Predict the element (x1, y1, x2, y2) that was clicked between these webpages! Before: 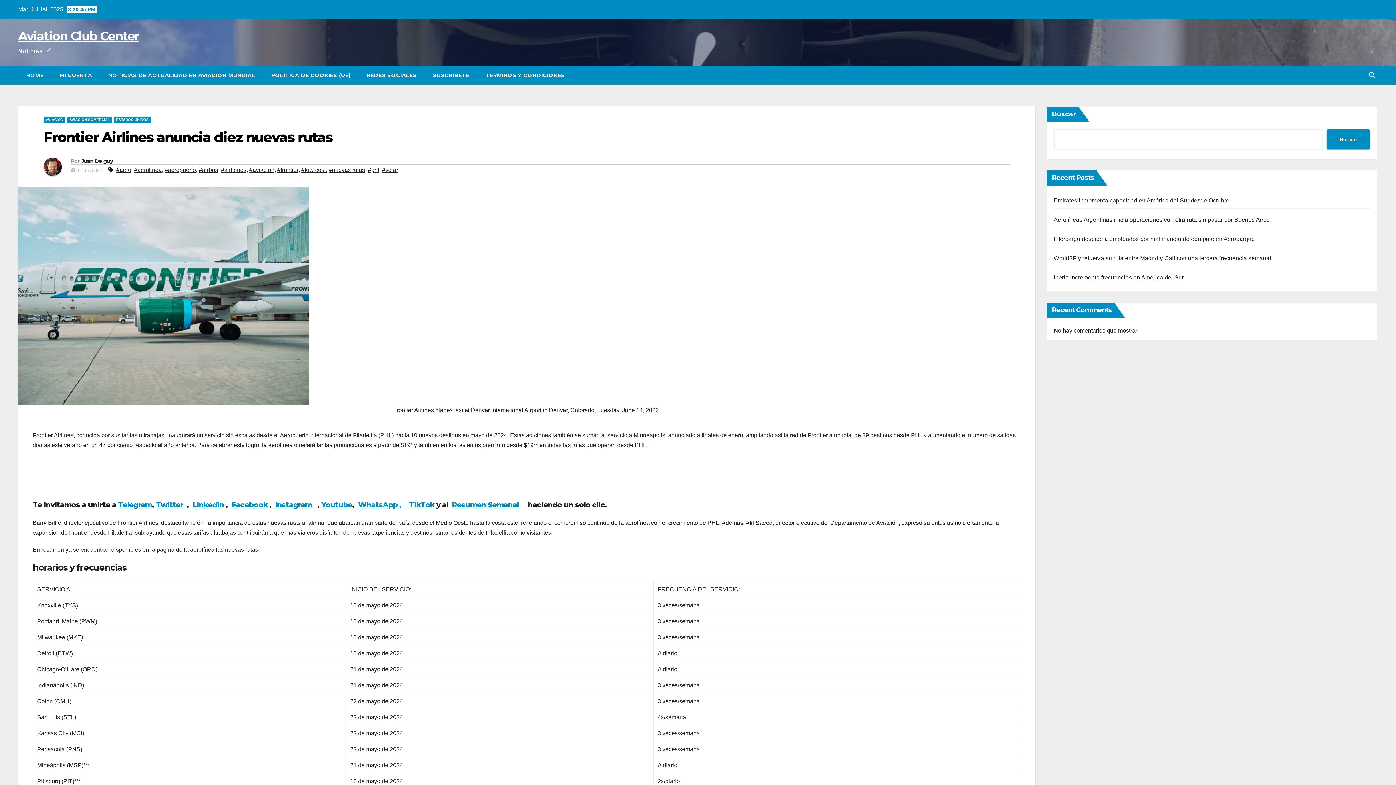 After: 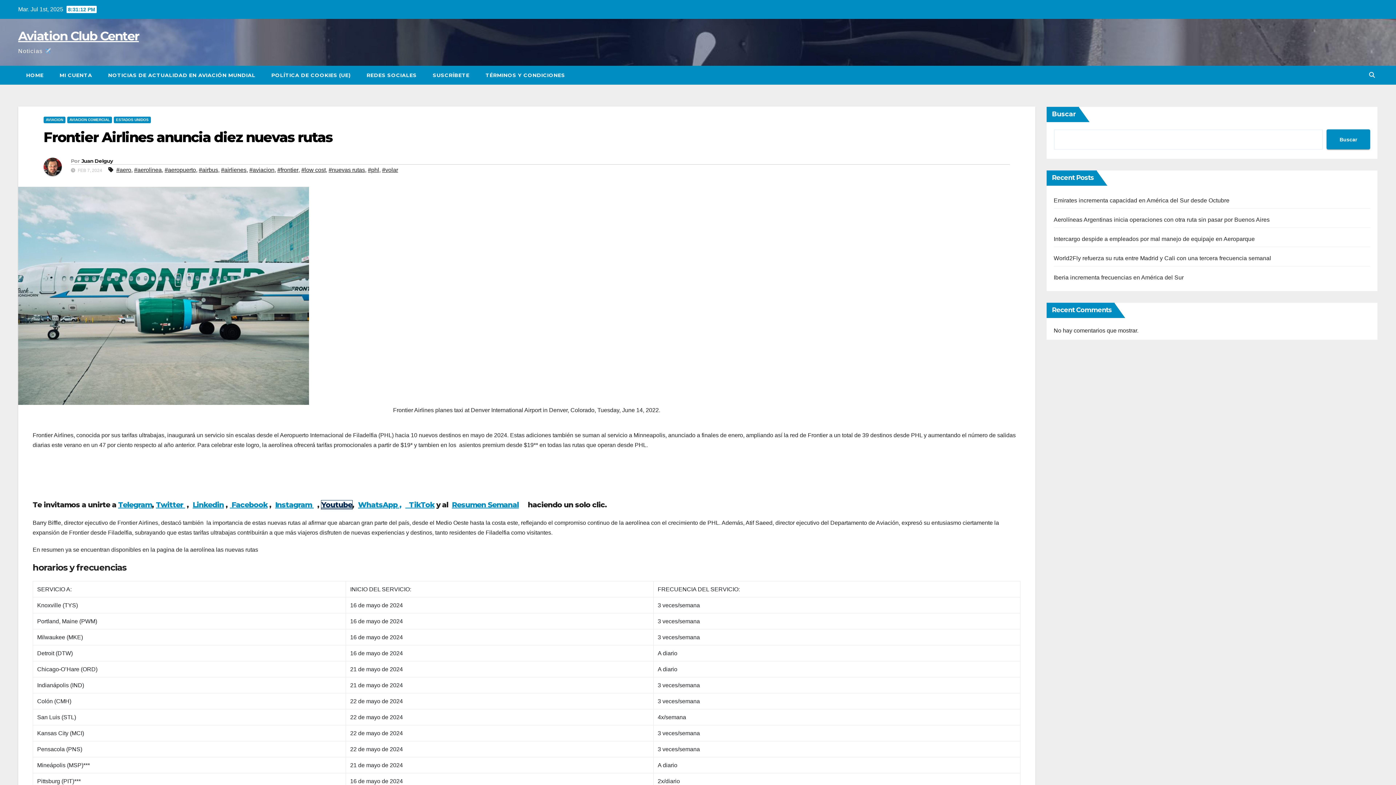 Action: bbox: (321, 500, 352, 509) label: Youtube